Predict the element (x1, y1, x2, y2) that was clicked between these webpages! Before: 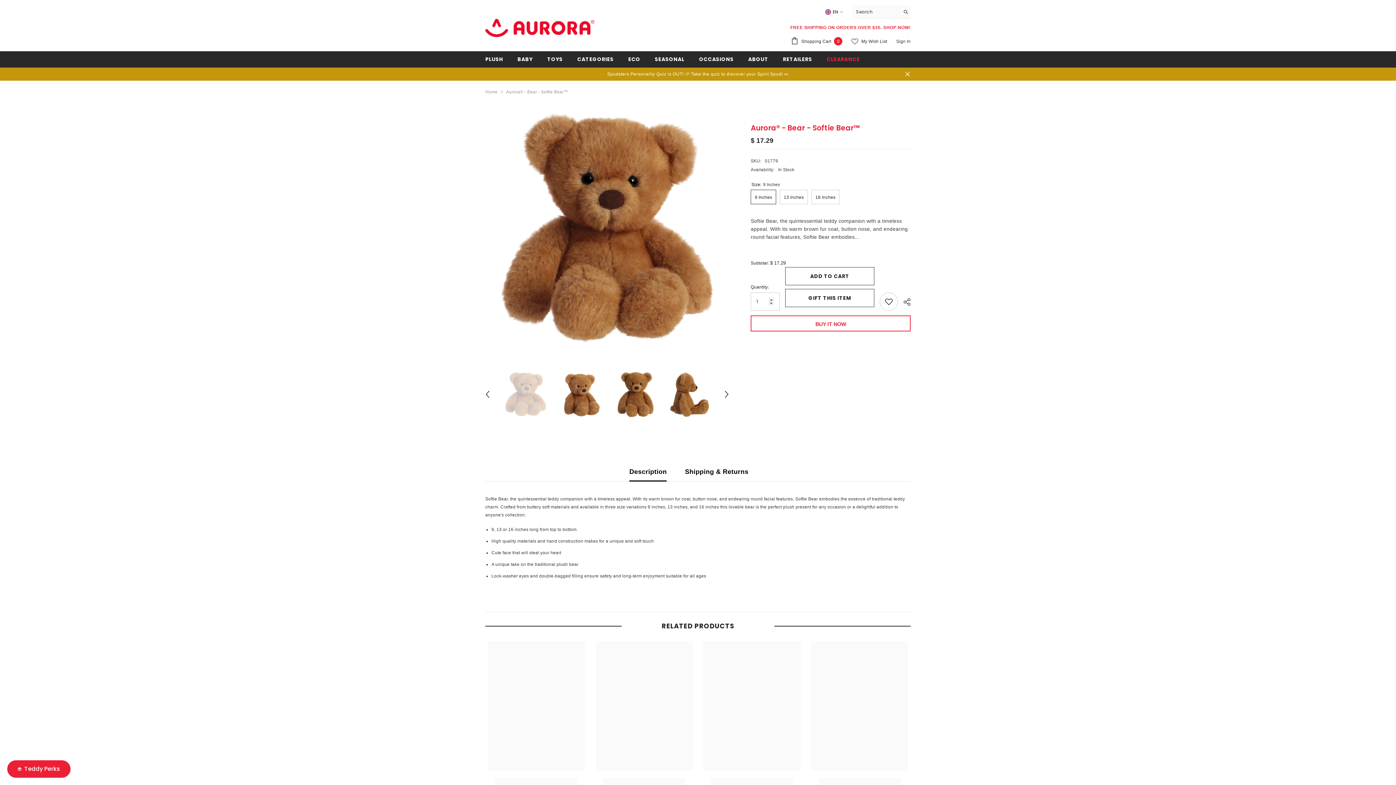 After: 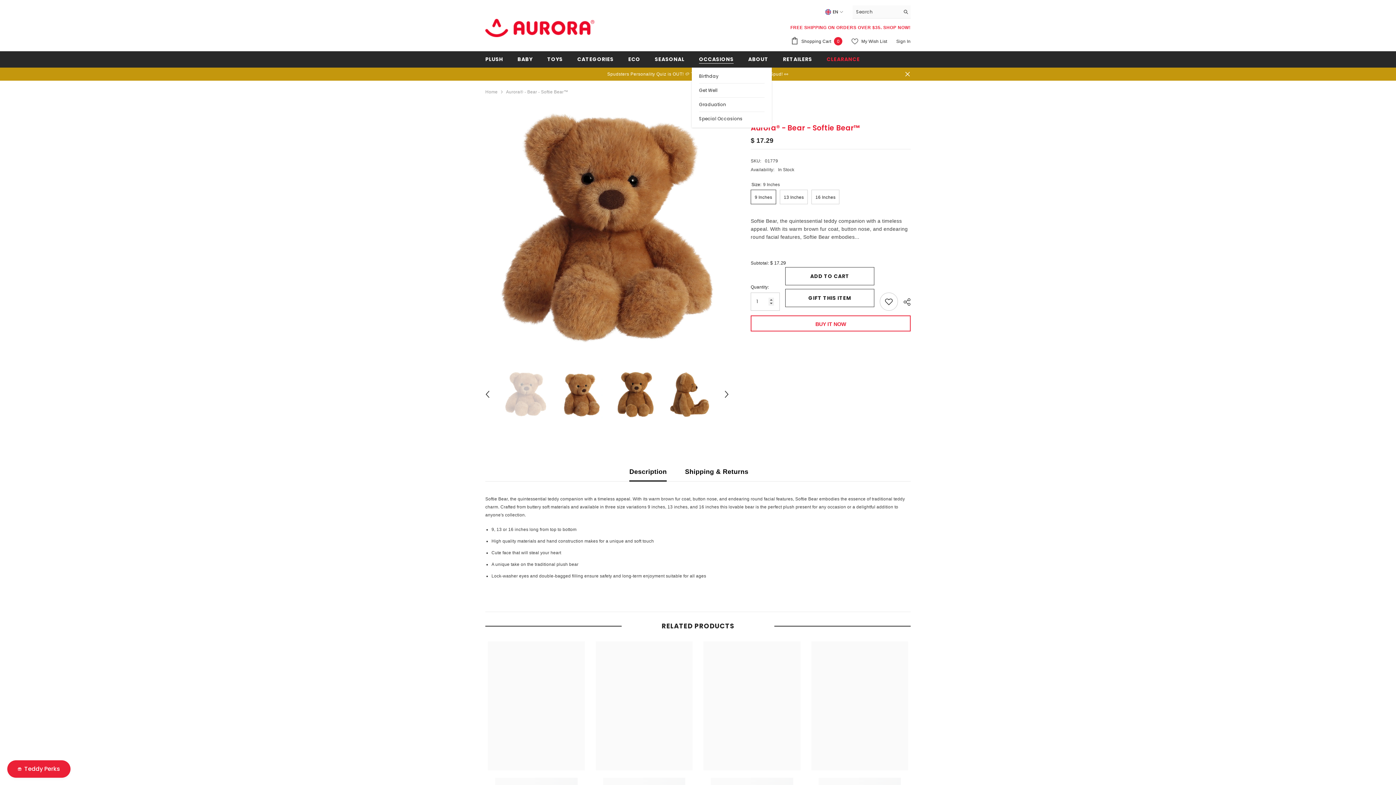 Action: bbox: (691, 55, 741, 67) label: OCCASIONS